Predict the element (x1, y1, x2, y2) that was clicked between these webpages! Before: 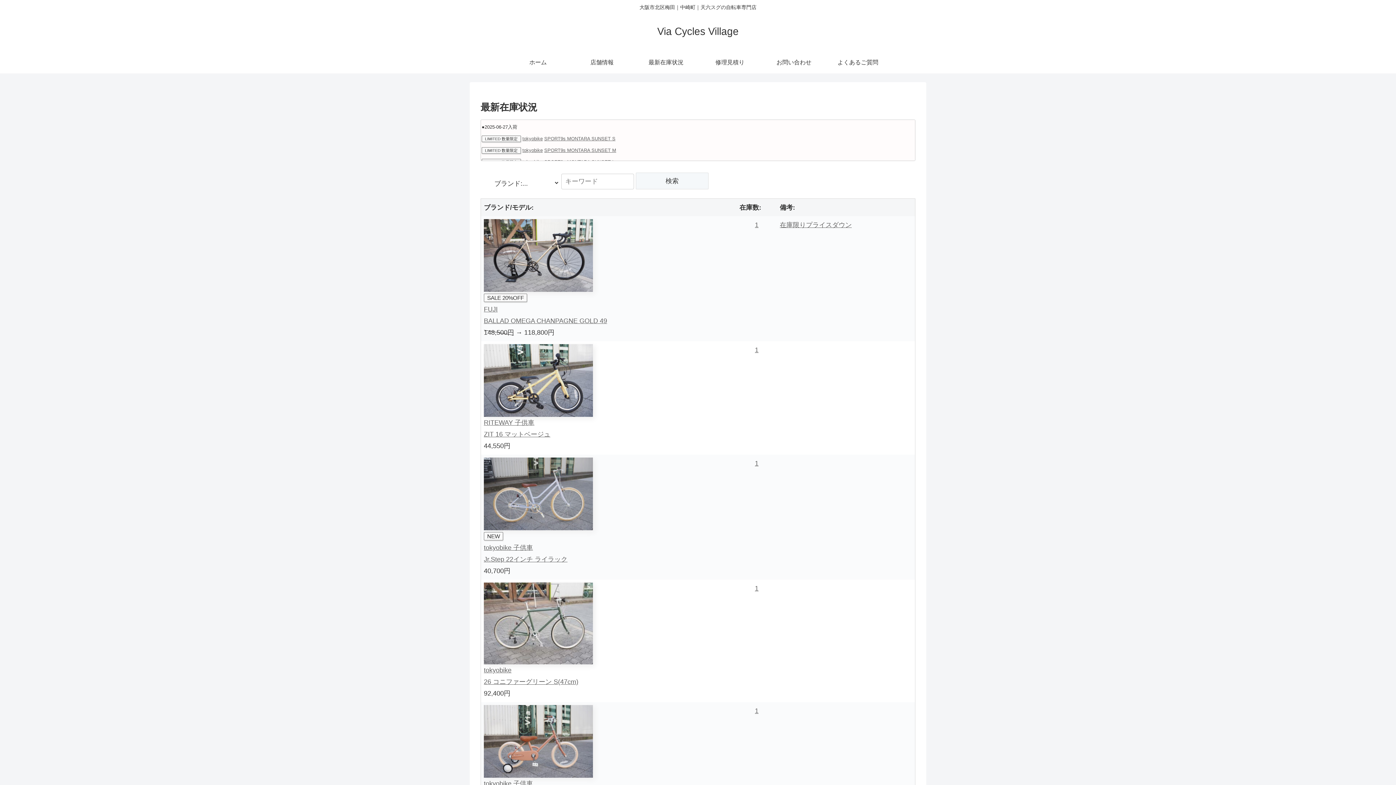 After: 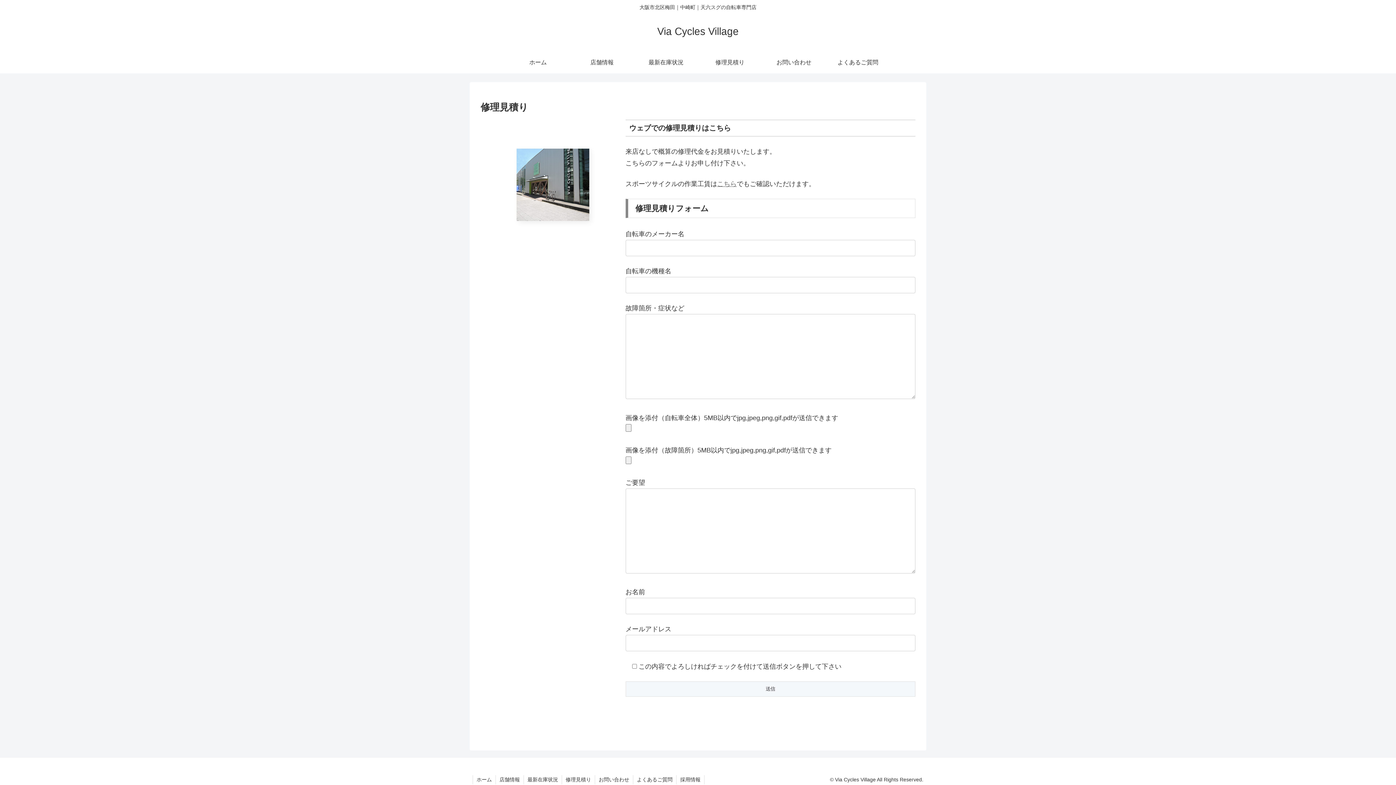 Action: bbox: (698, 51, 762, 73) label: 修理見積り